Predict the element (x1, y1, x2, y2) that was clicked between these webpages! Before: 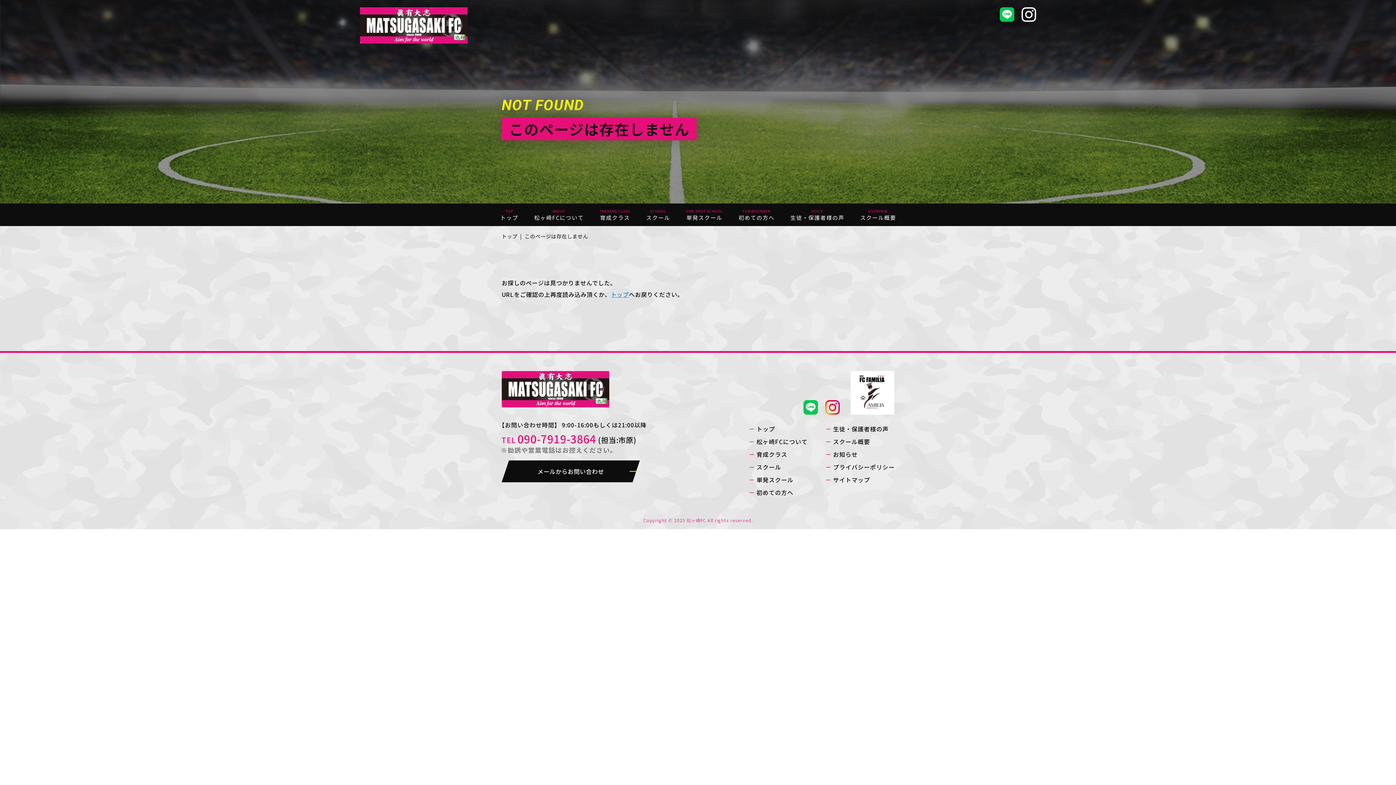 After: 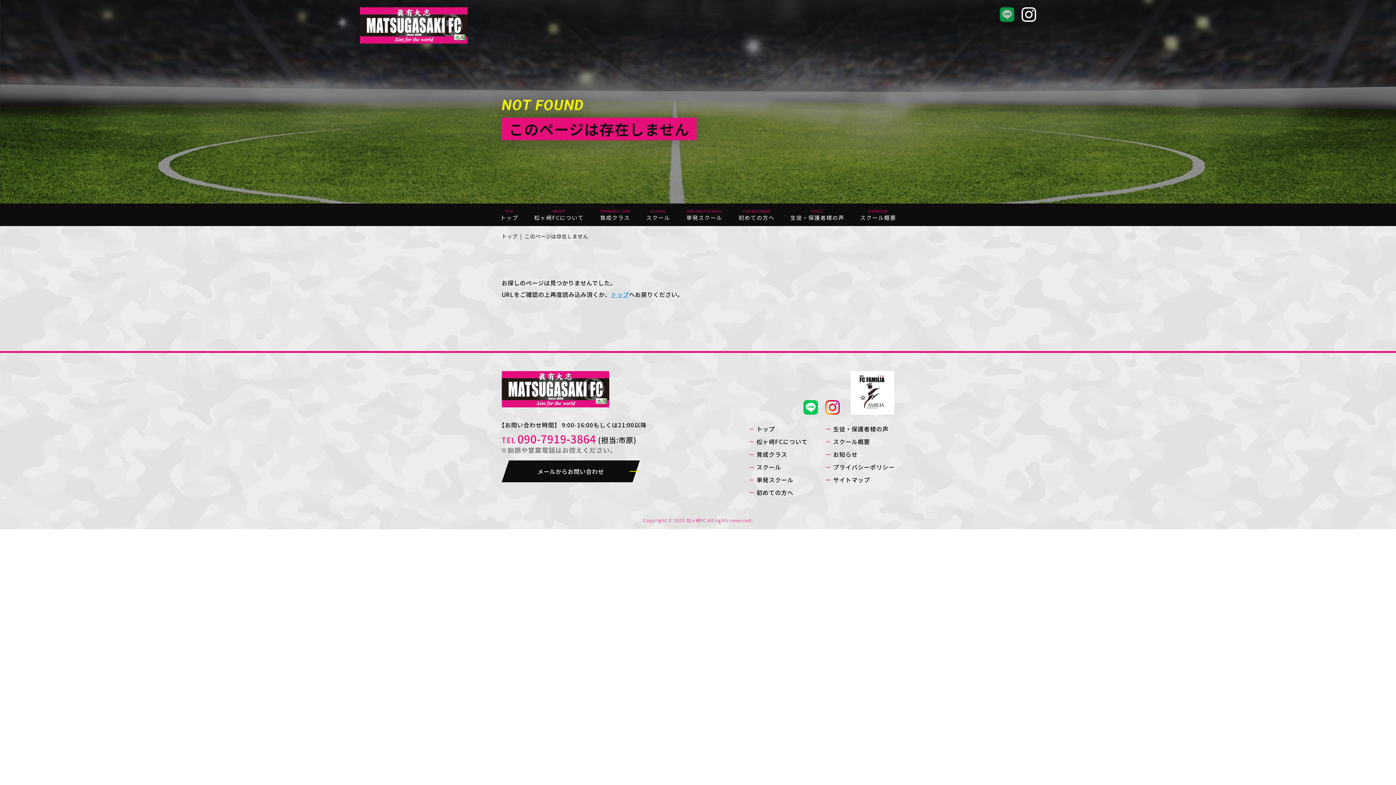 Action: bbox: (1000, 7, 1014, 21)